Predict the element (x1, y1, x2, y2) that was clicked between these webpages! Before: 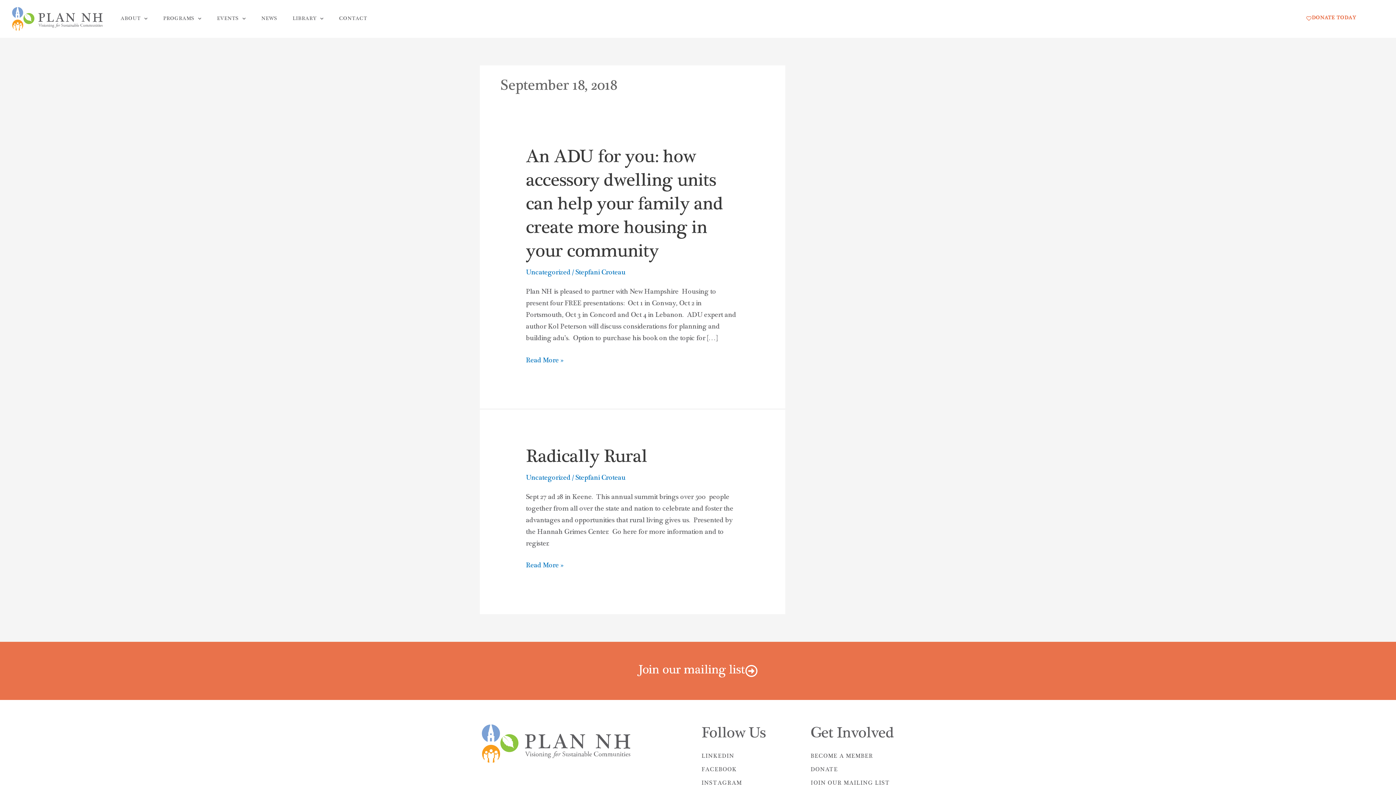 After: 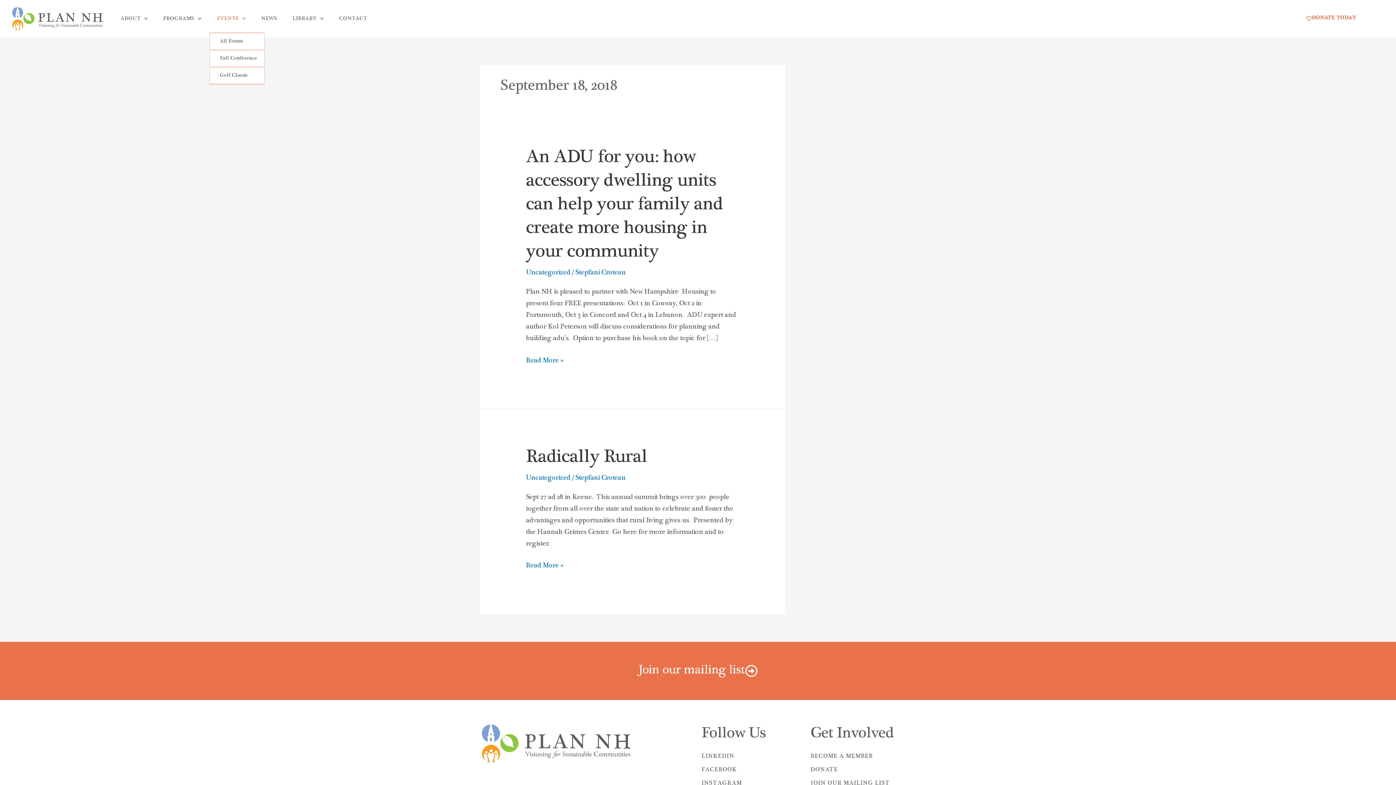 Action: label: EVENTS bbox: (209, 10, 253, 27)